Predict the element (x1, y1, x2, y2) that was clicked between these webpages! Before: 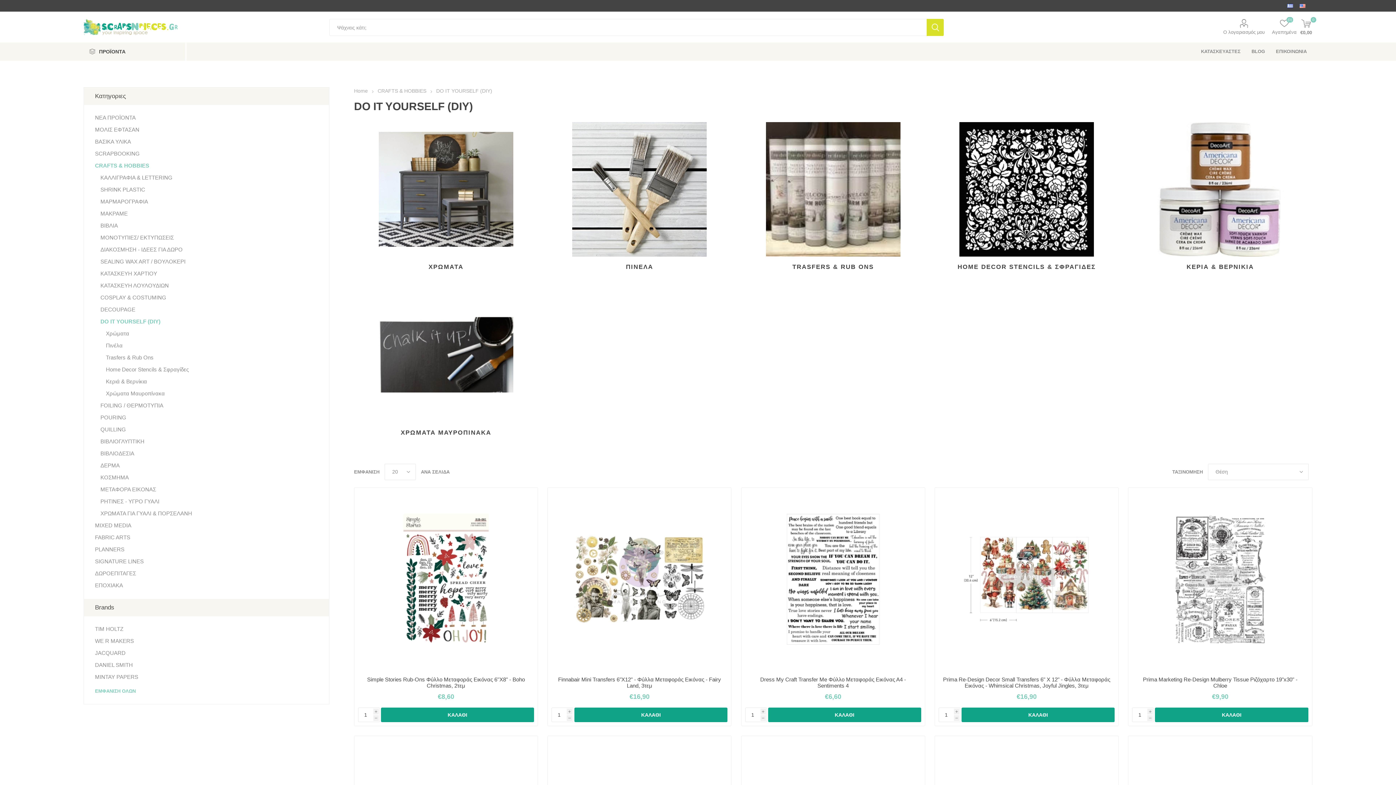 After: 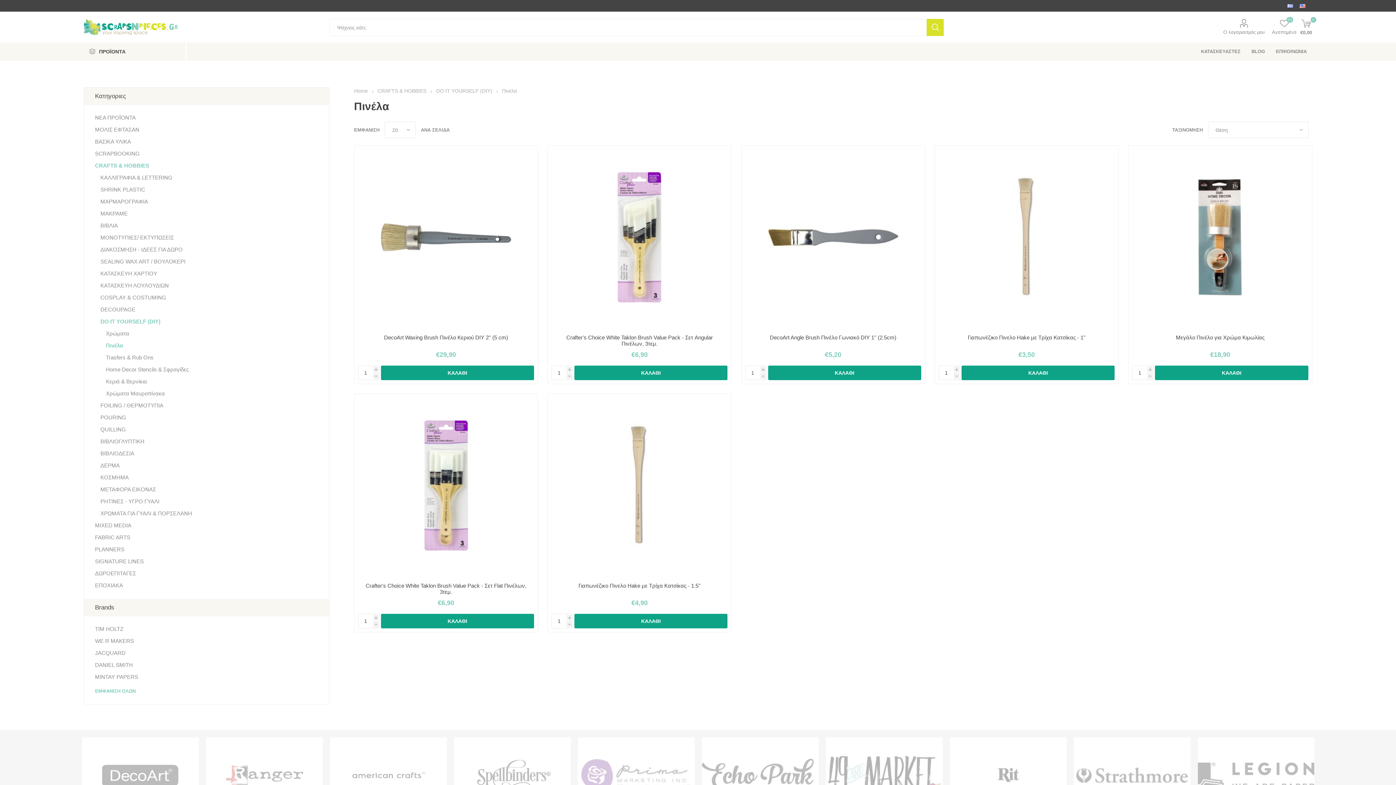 Action: label: ΠΙΝΕΛΑ bbox: (551, 256, 728, 277)